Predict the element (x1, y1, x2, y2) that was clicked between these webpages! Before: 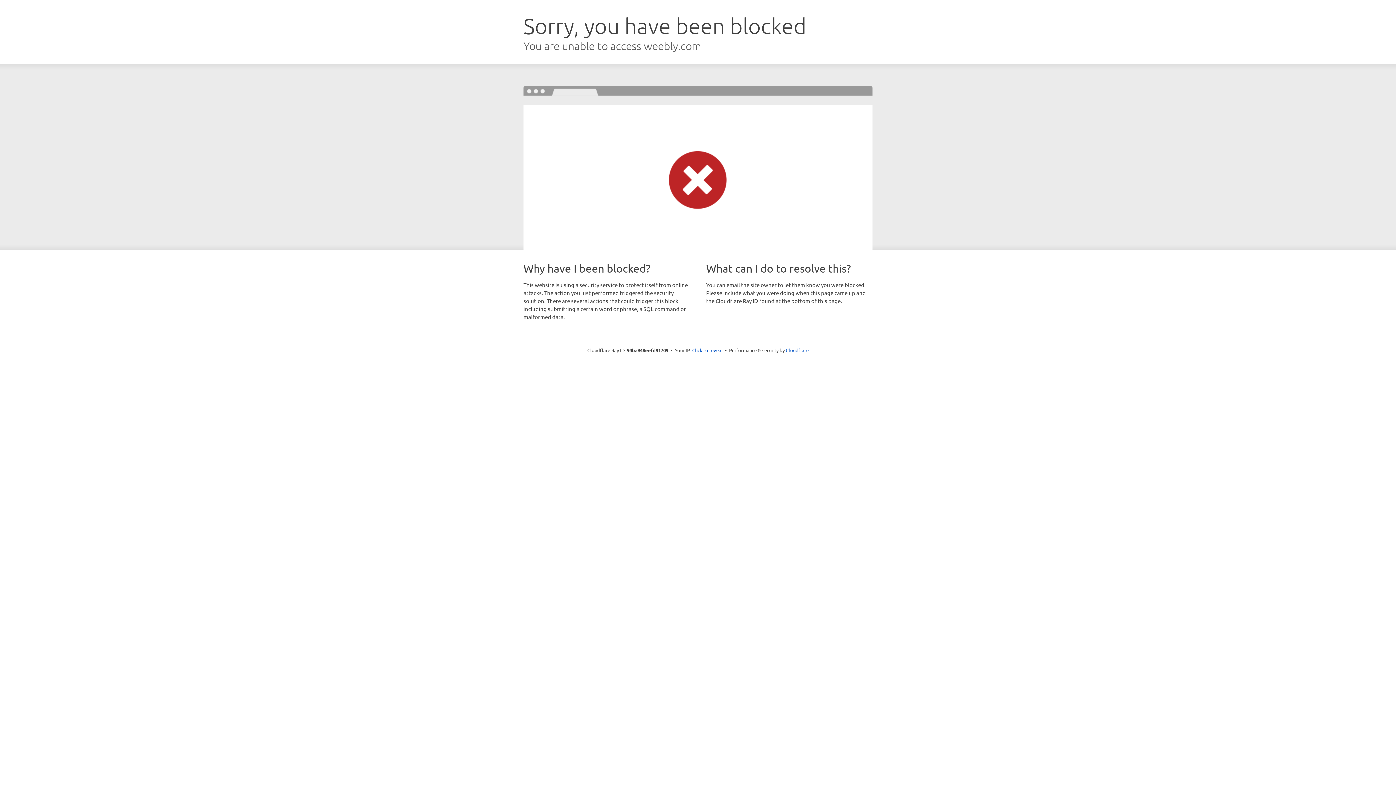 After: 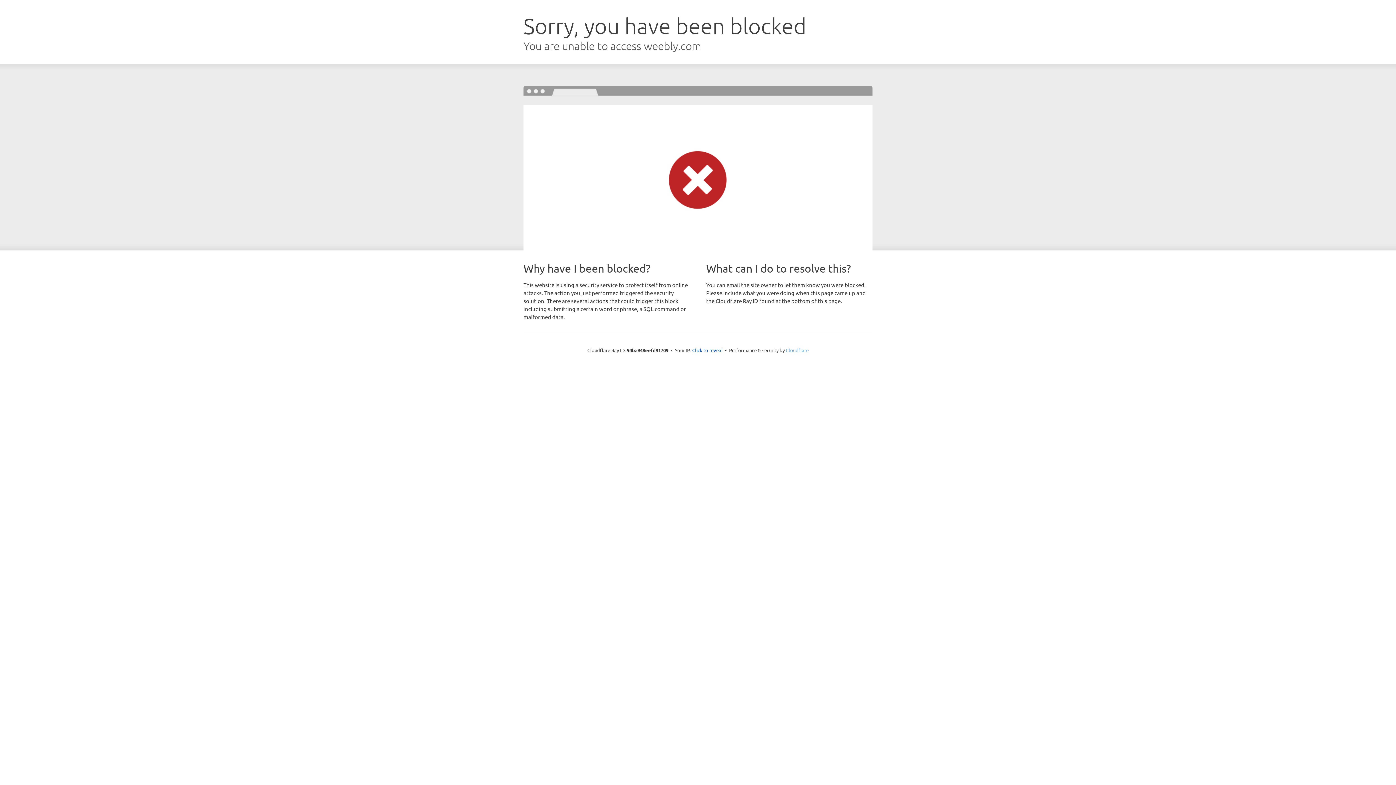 Action: label: Cloudflare bbox: (786, 347, 808, 353)